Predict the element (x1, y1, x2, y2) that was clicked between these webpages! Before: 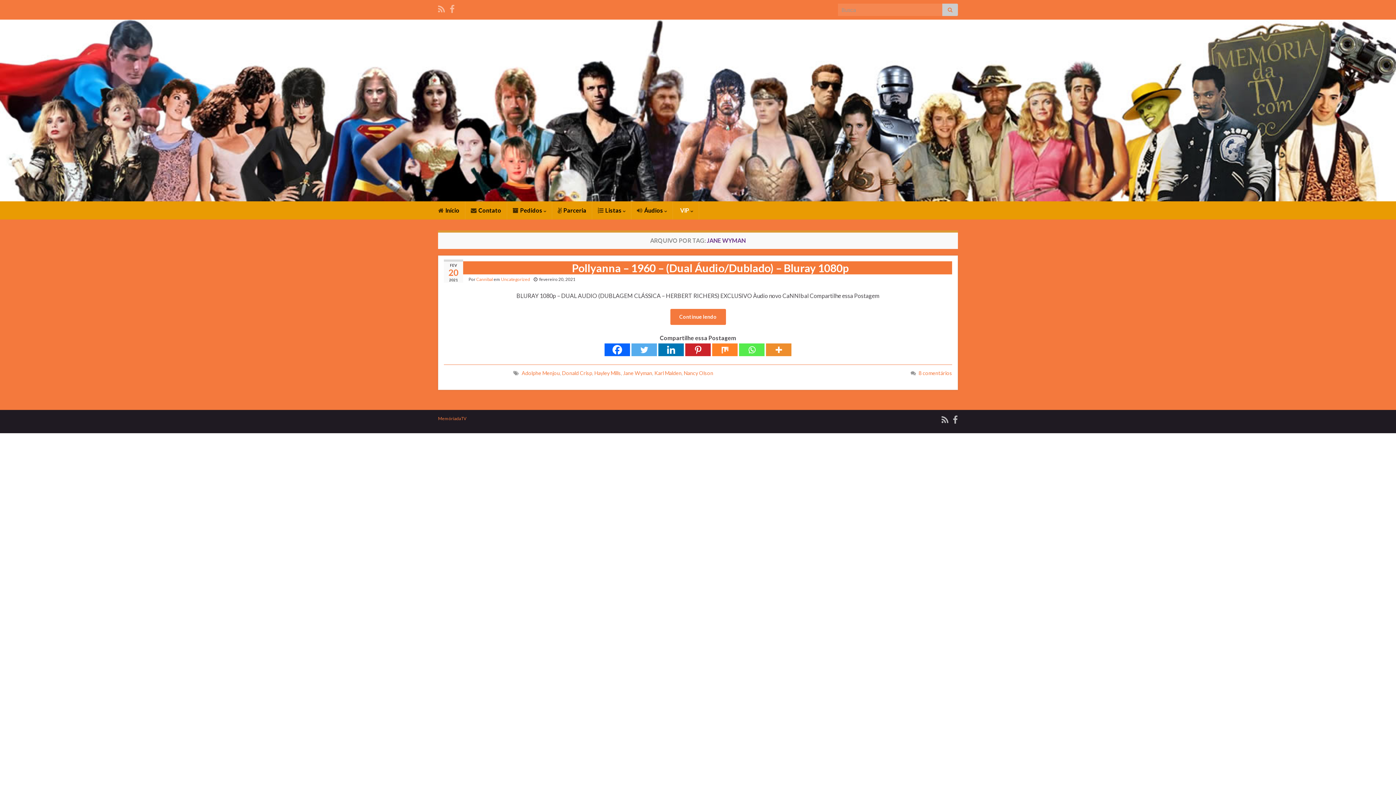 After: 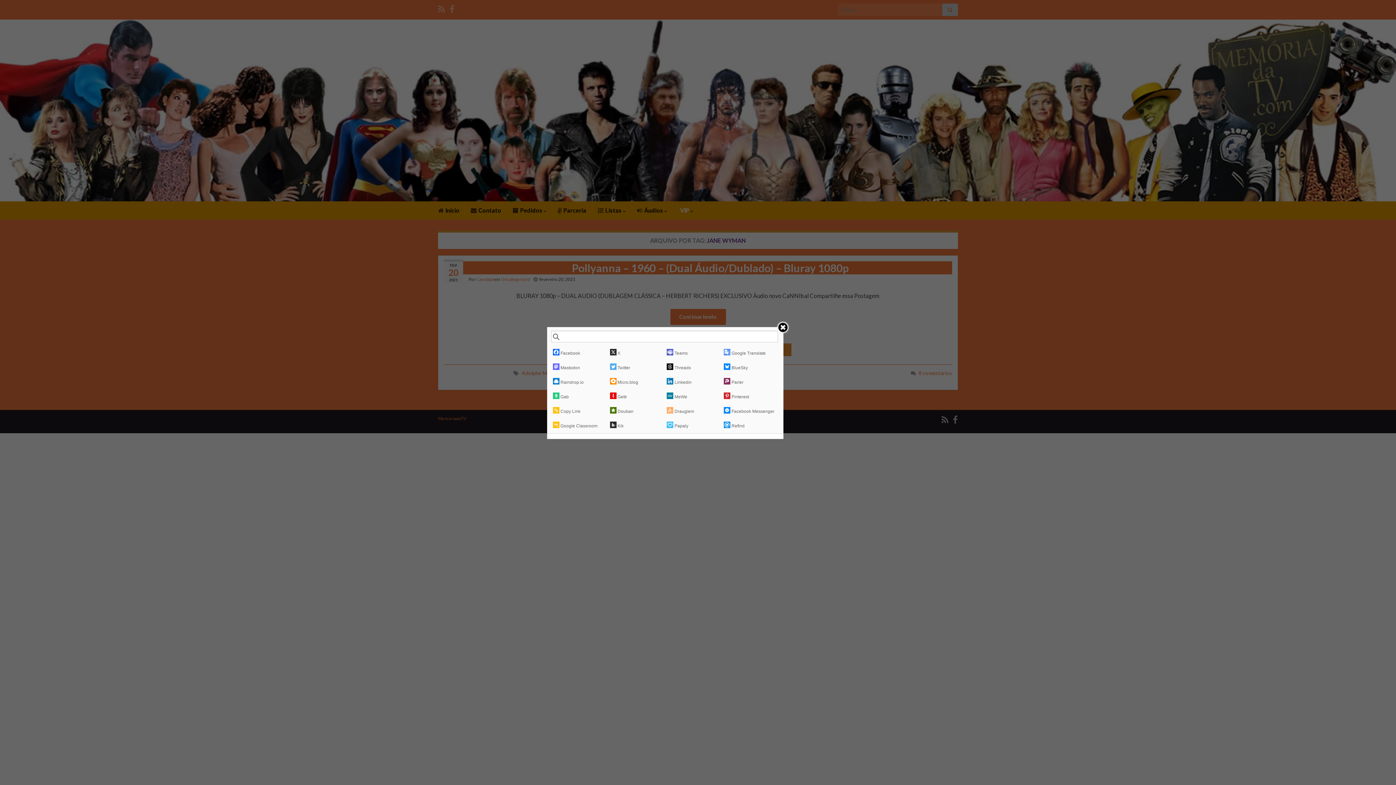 Action: bbox: (766, 343, 791, 356) label: More